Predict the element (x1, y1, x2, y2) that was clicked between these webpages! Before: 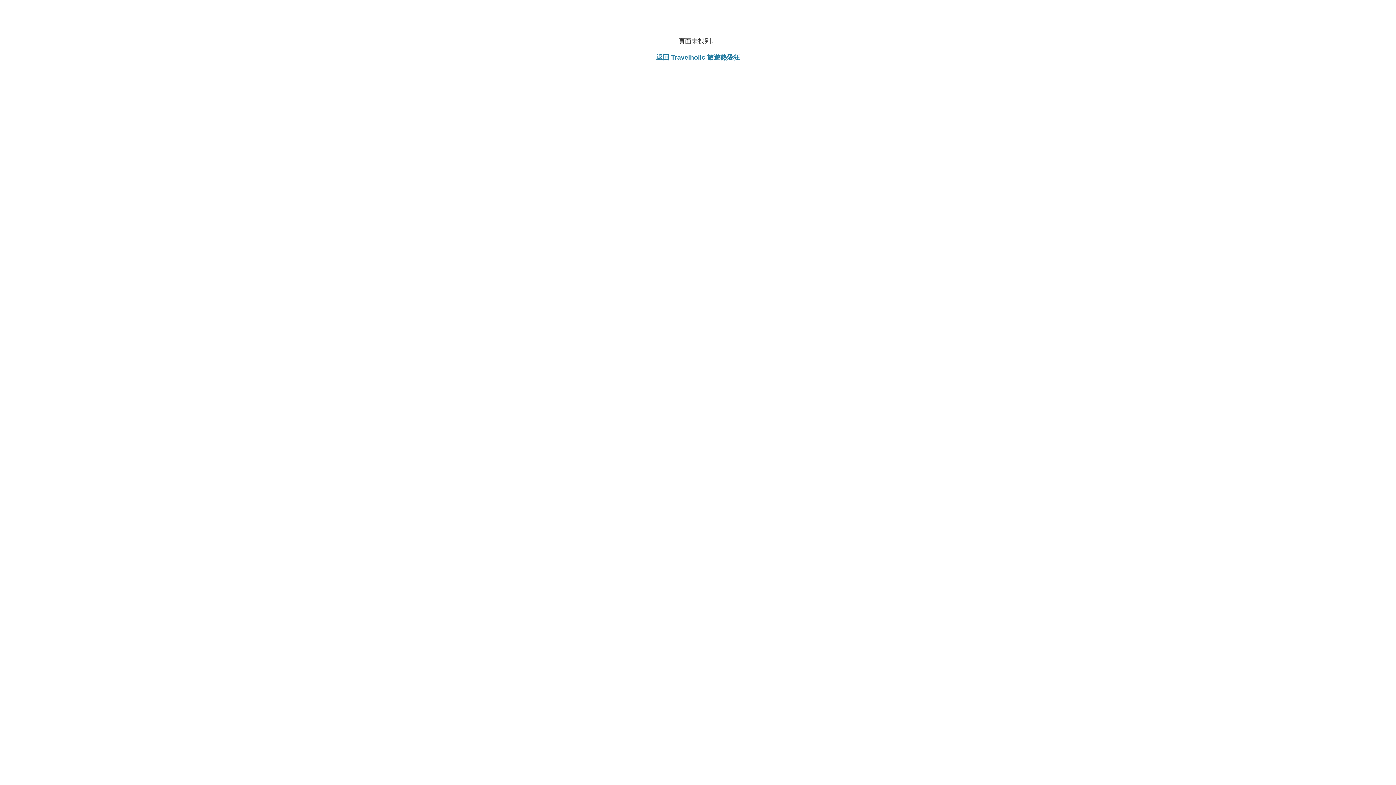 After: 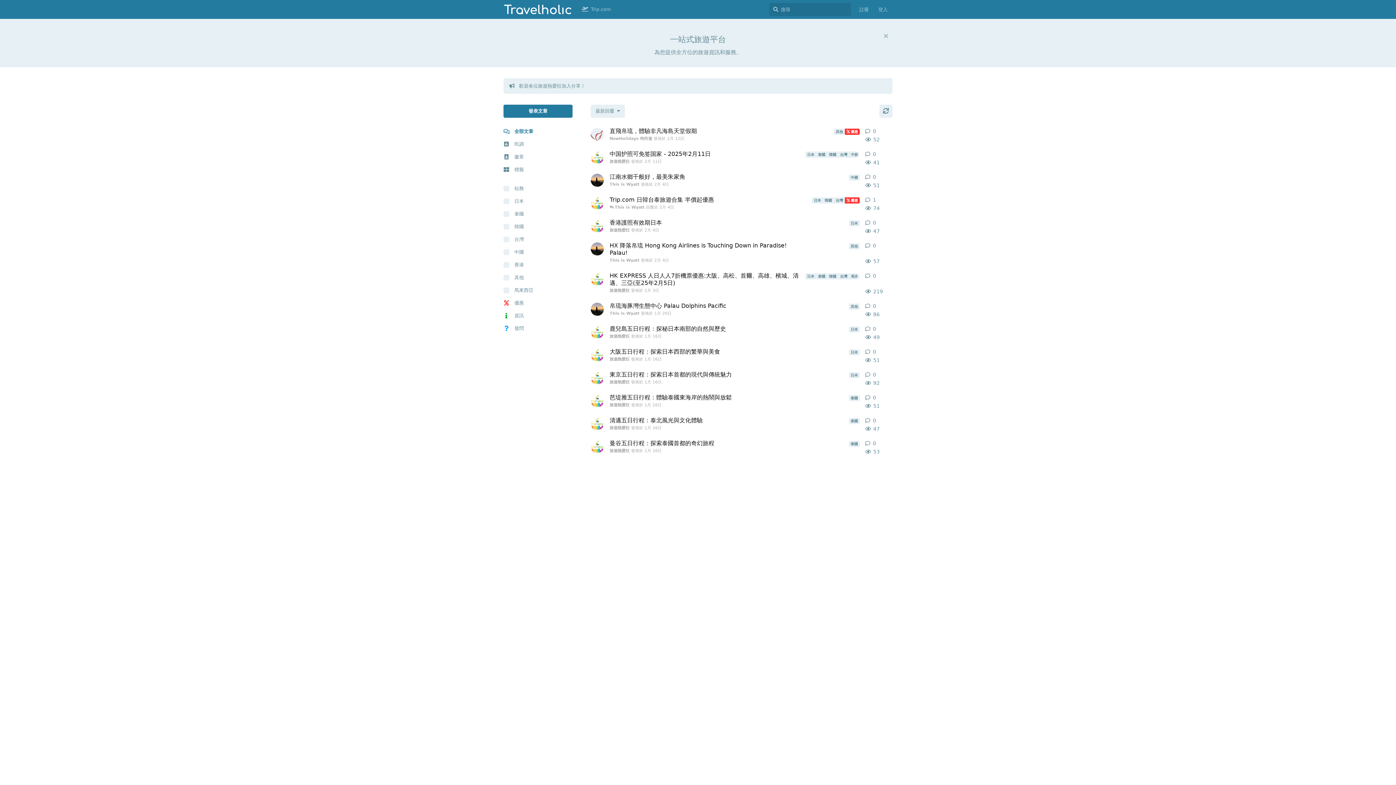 Action: bbox: (656, 53, 740, 61) label: 返回 Travelholic 旅遊熱愛狂